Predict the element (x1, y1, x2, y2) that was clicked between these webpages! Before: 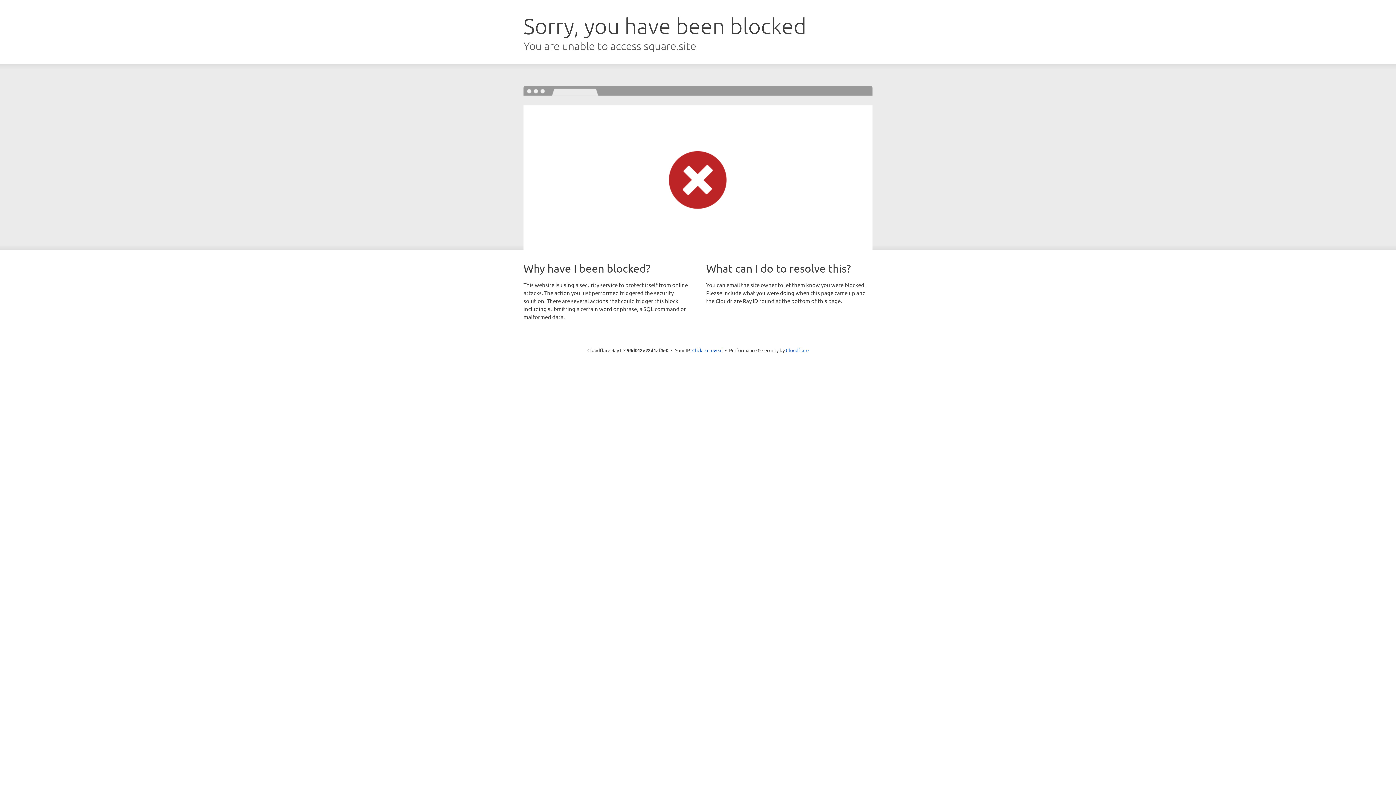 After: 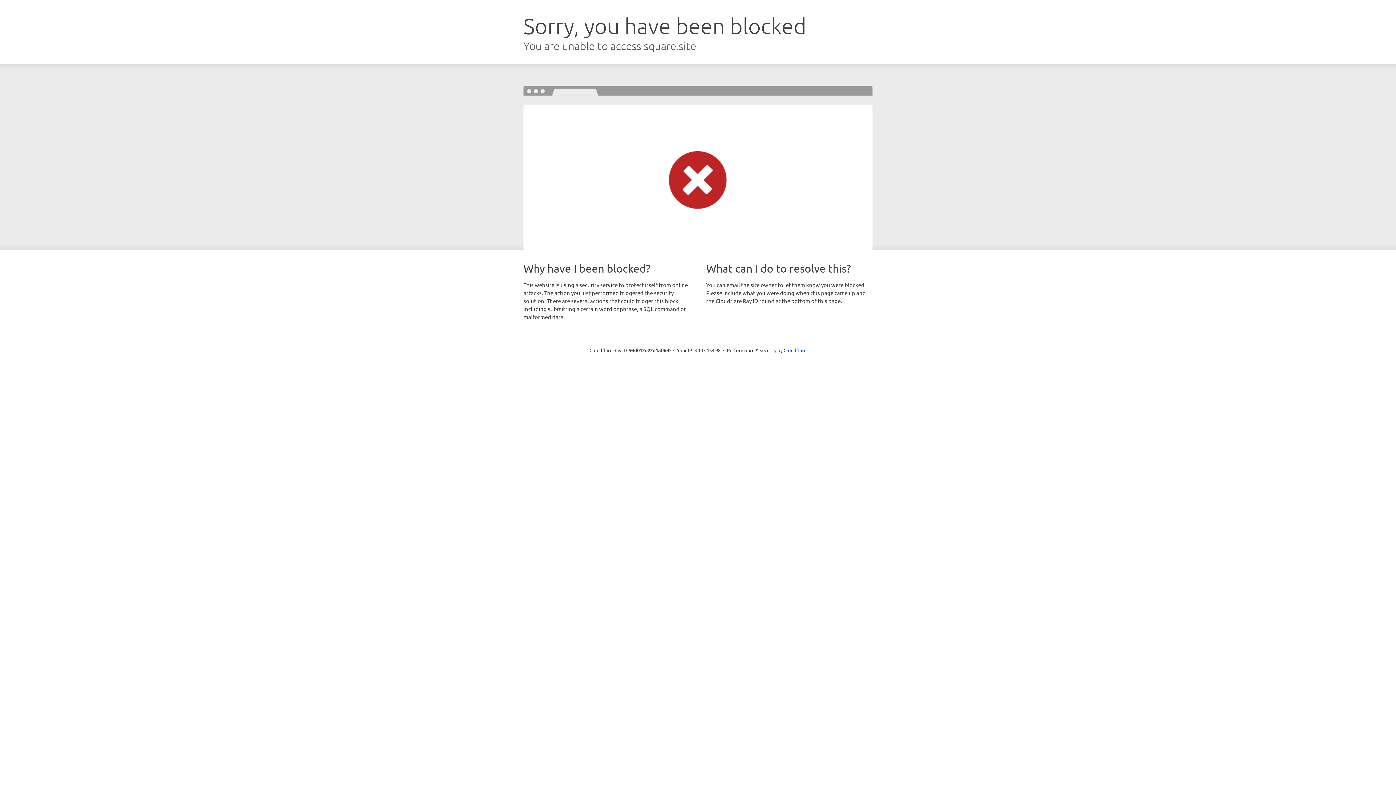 Action: label: Click to reveal bbox: (692, 346, 722, 353)